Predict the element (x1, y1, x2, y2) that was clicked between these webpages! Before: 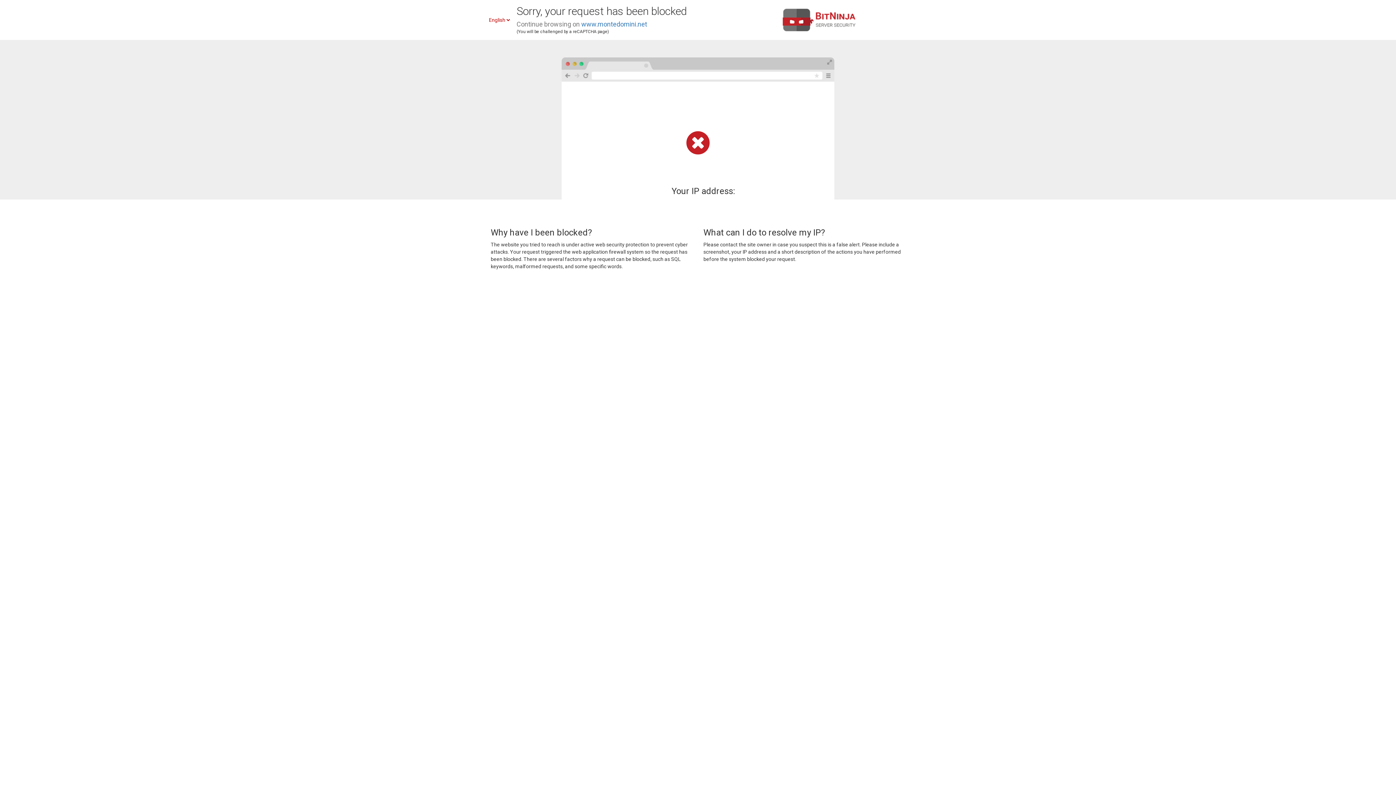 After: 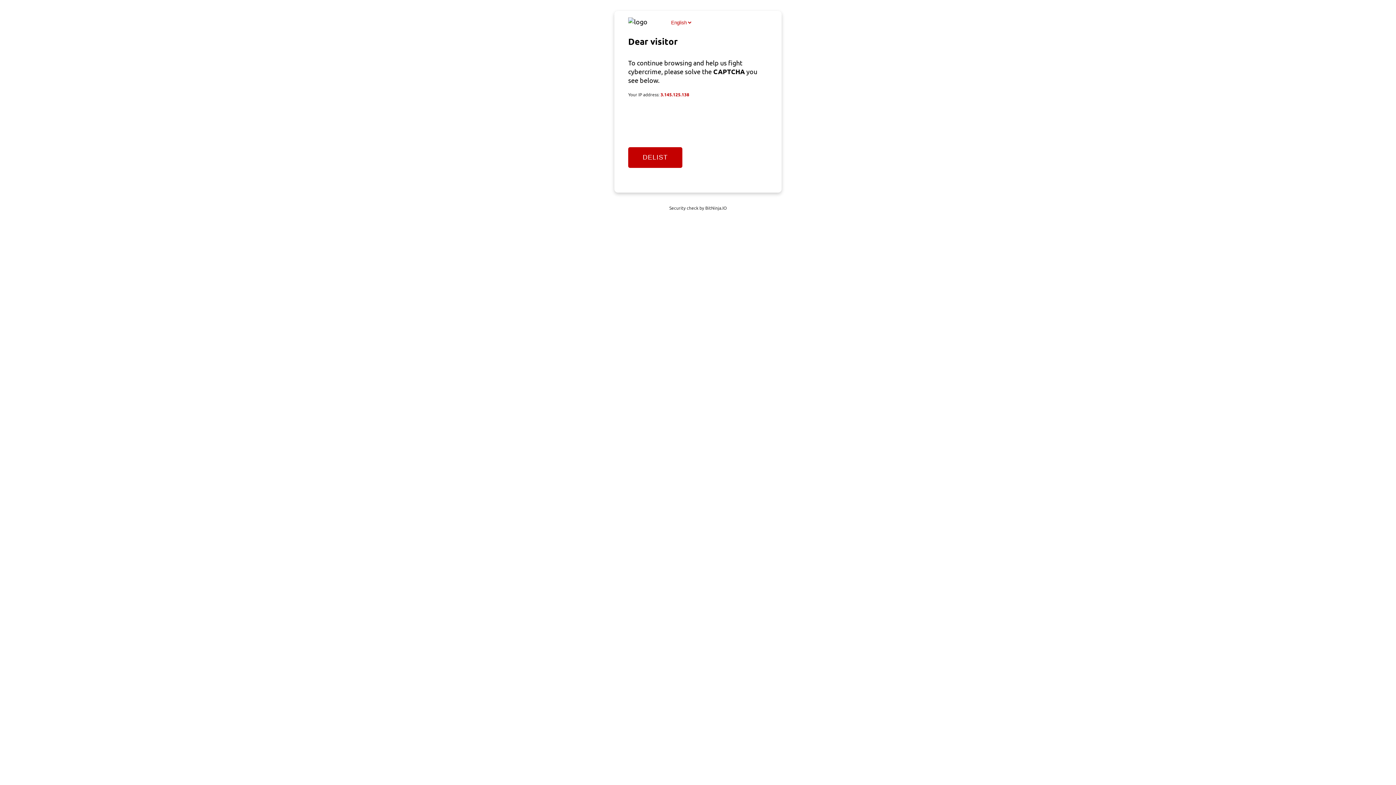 Action: bbox: (581, 20, 647, 28) label: www.montedomini.net